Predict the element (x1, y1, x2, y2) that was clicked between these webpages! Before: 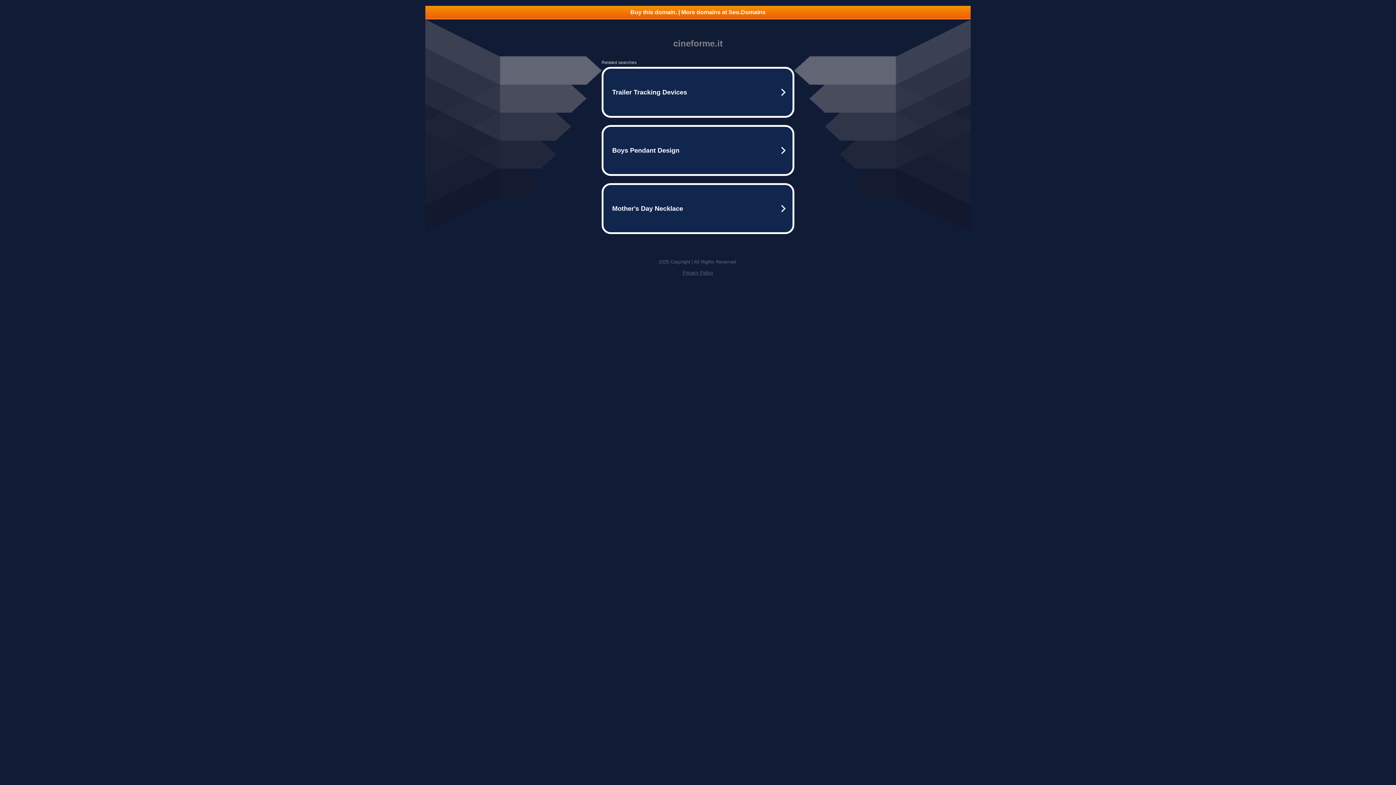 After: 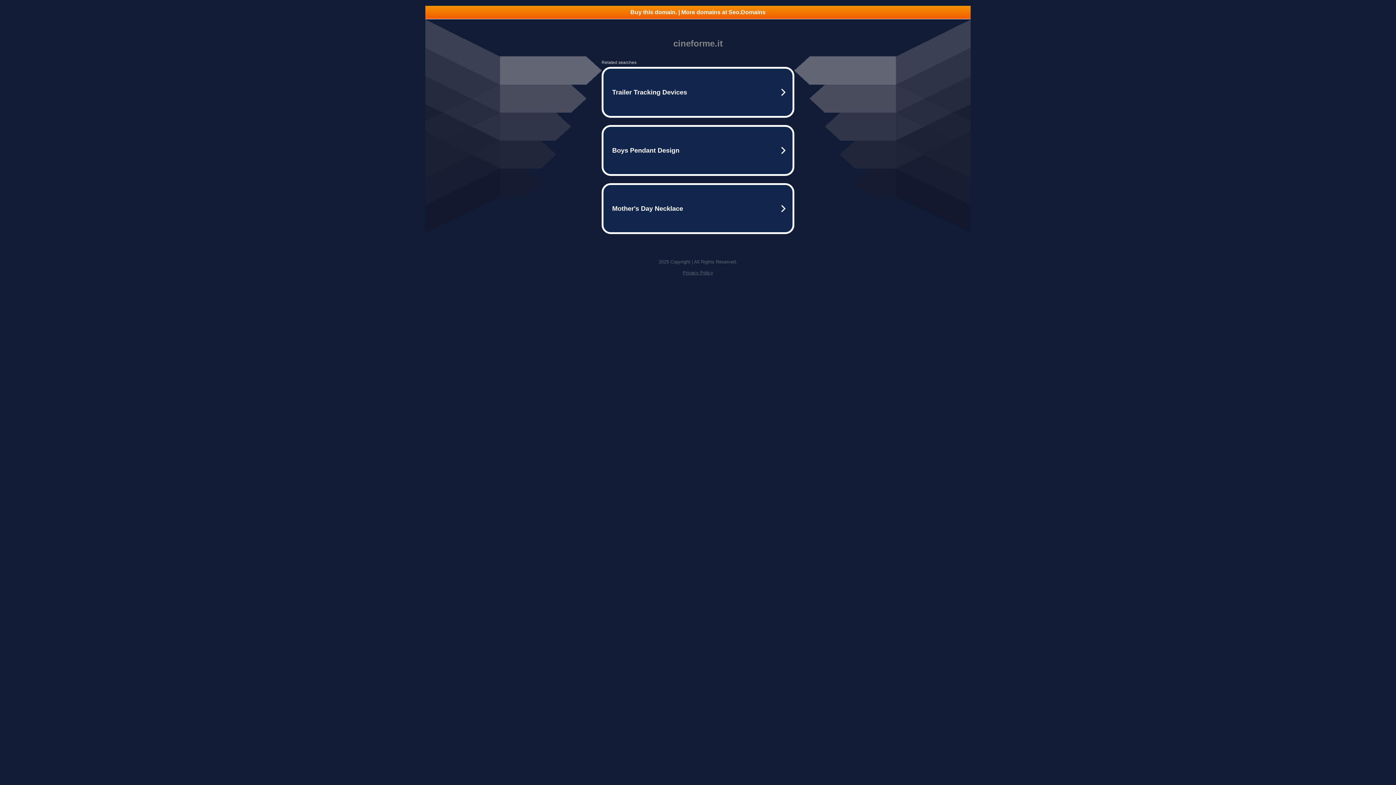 Action: label: Privacy Policy bbox: (682, 270, 713, 275)